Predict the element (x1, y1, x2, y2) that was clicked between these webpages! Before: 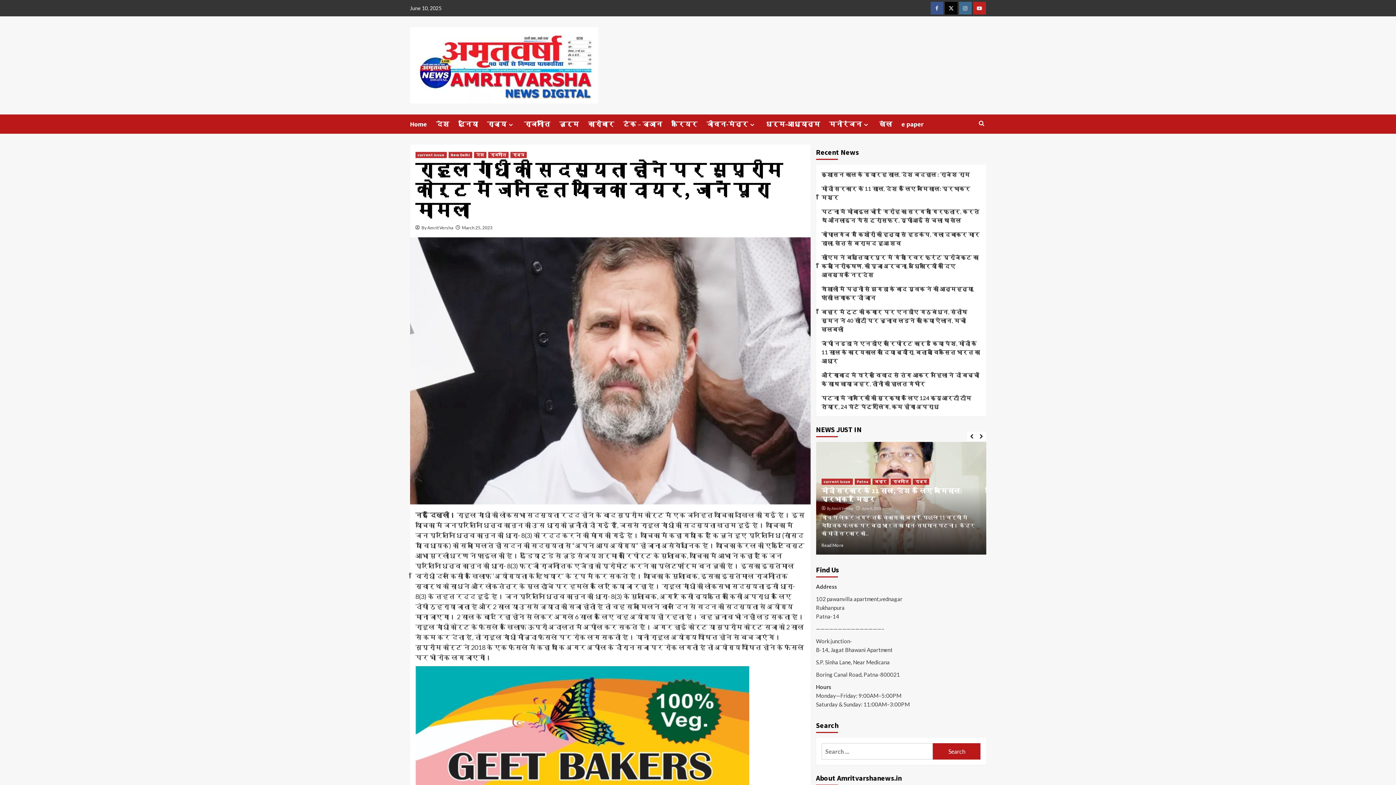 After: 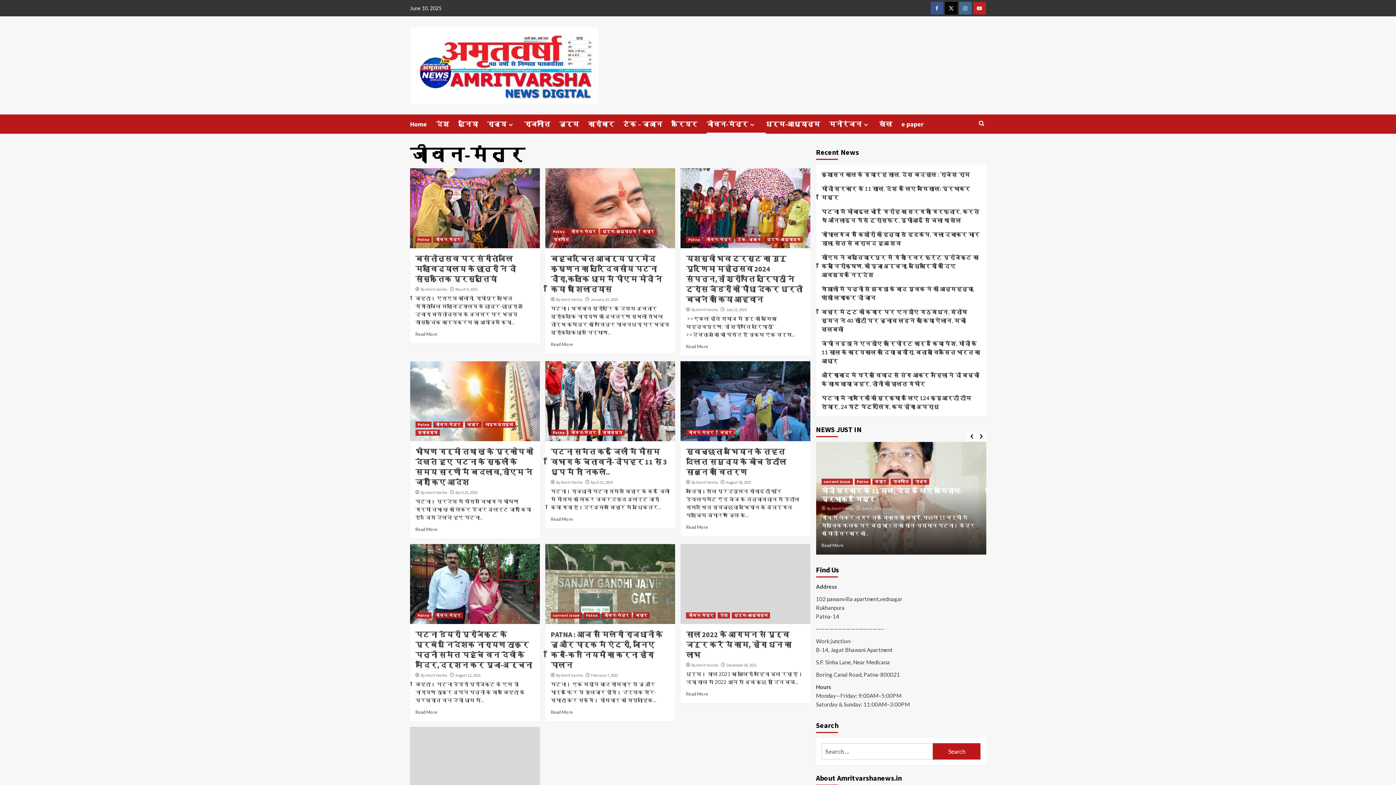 Action: bbox: (706, 114, 765, 133) label: जीवन-मंत्र